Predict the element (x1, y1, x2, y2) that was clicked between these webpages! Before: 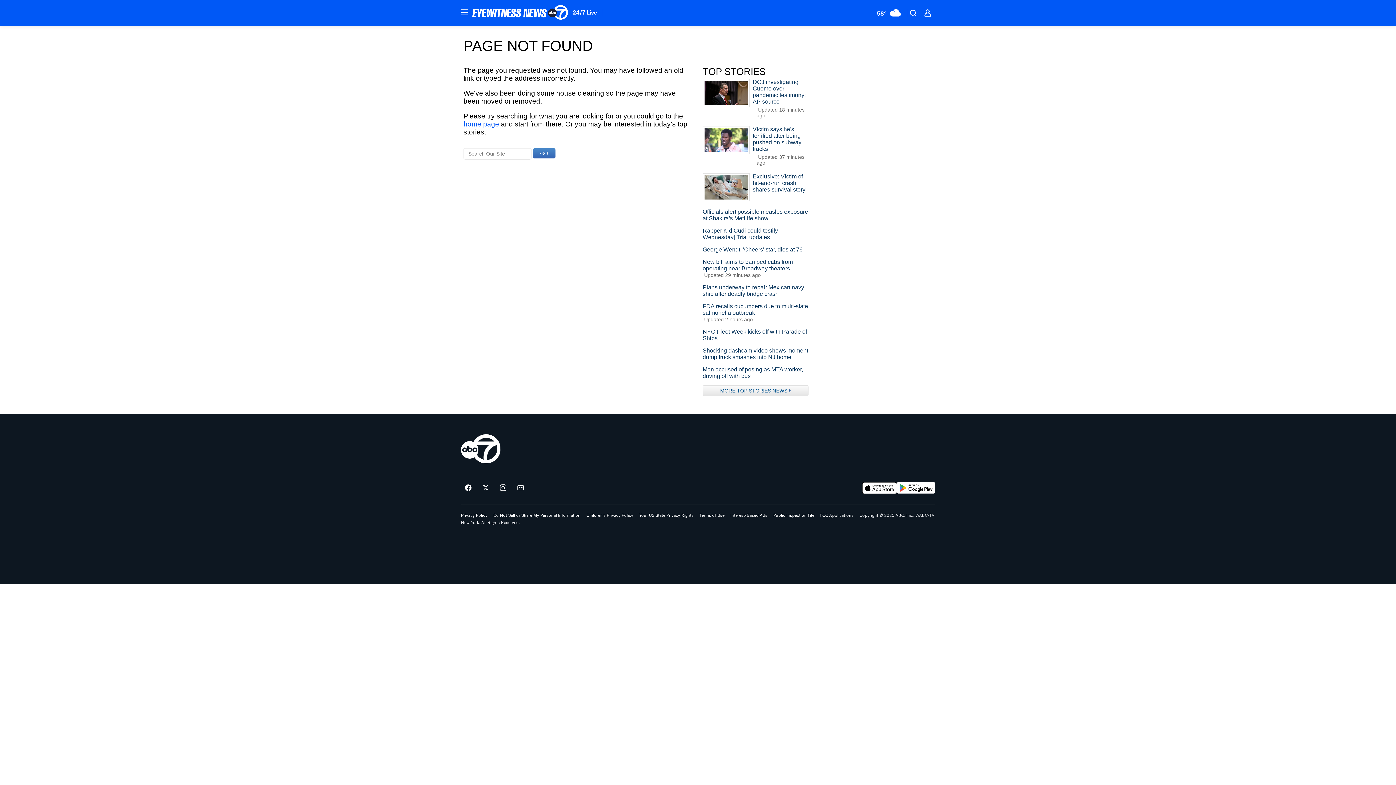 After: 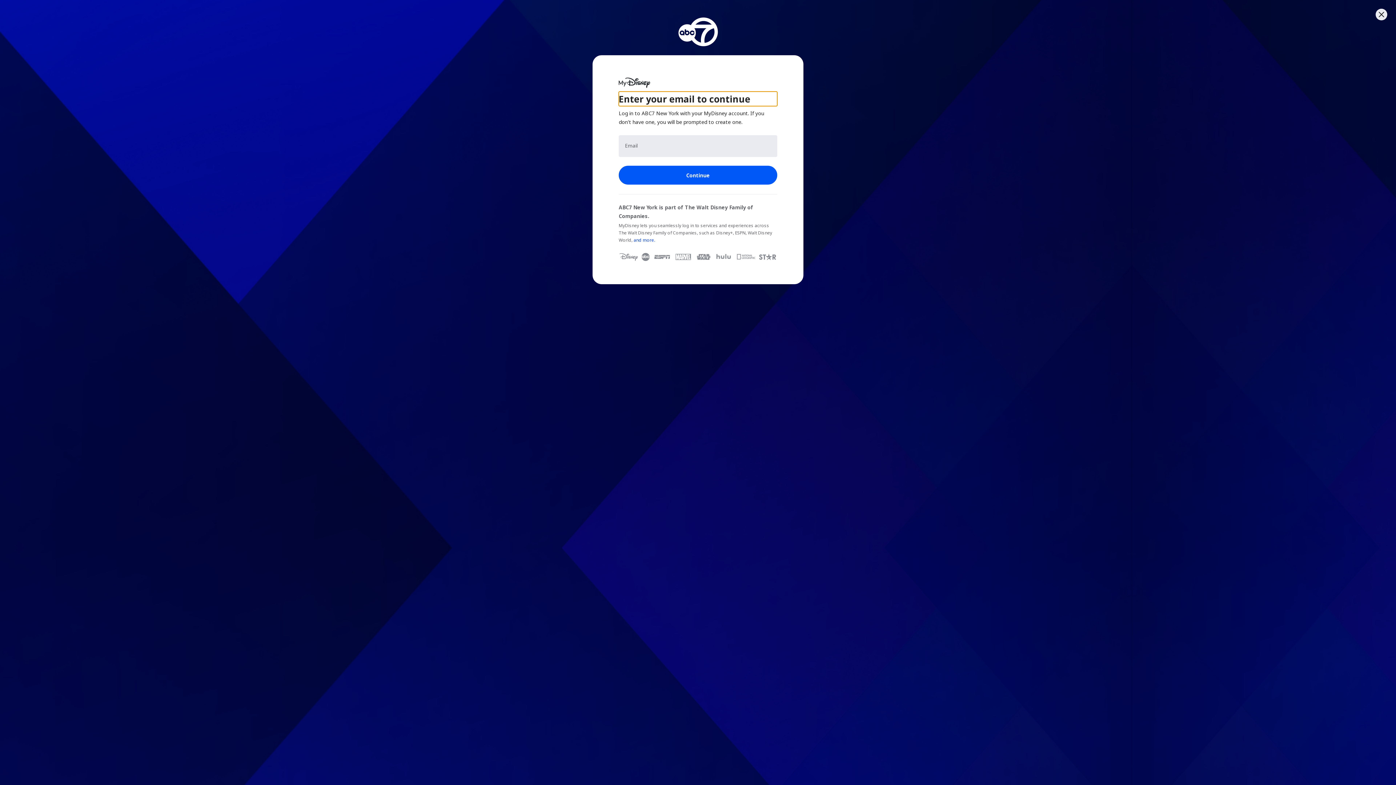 Action: bbox: (920, 5, 935, 20) label: Open Login Modal